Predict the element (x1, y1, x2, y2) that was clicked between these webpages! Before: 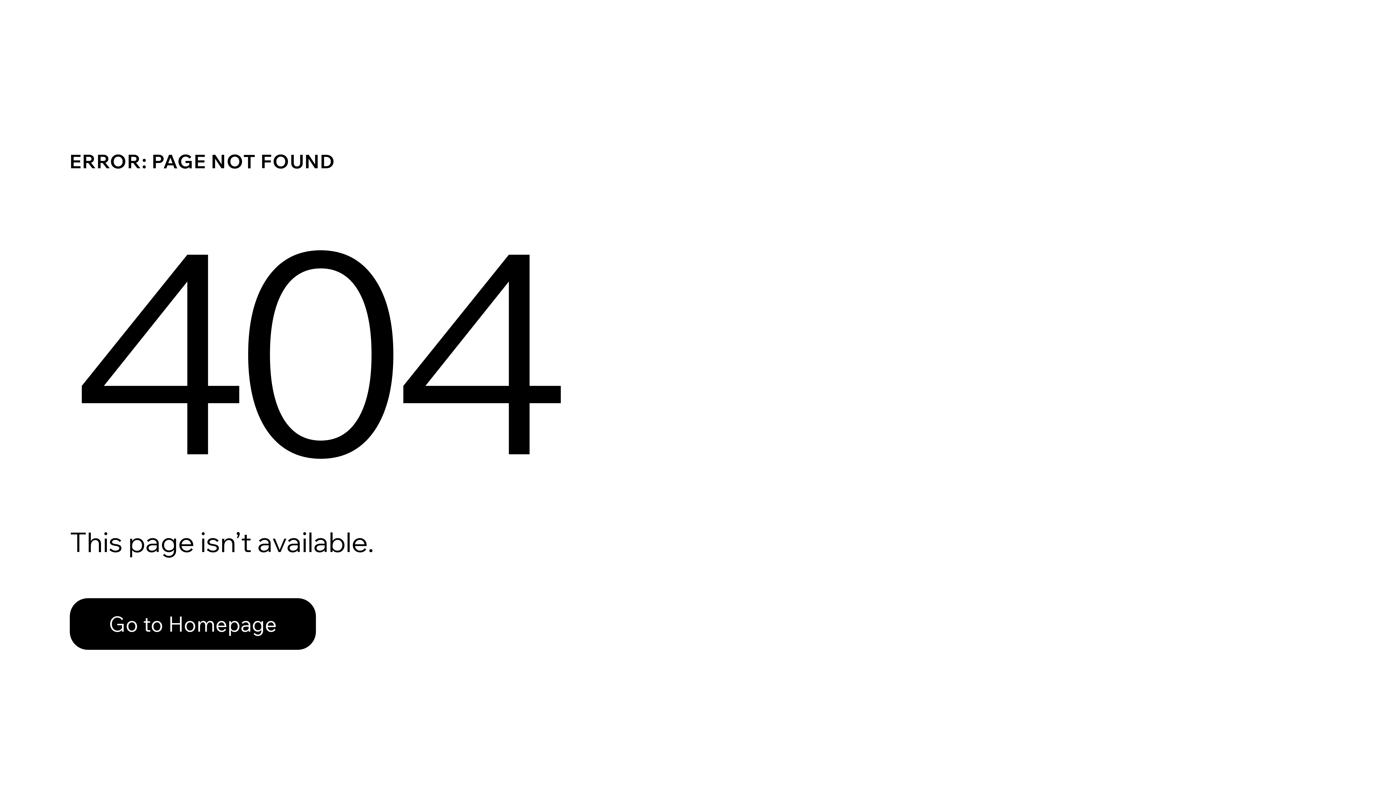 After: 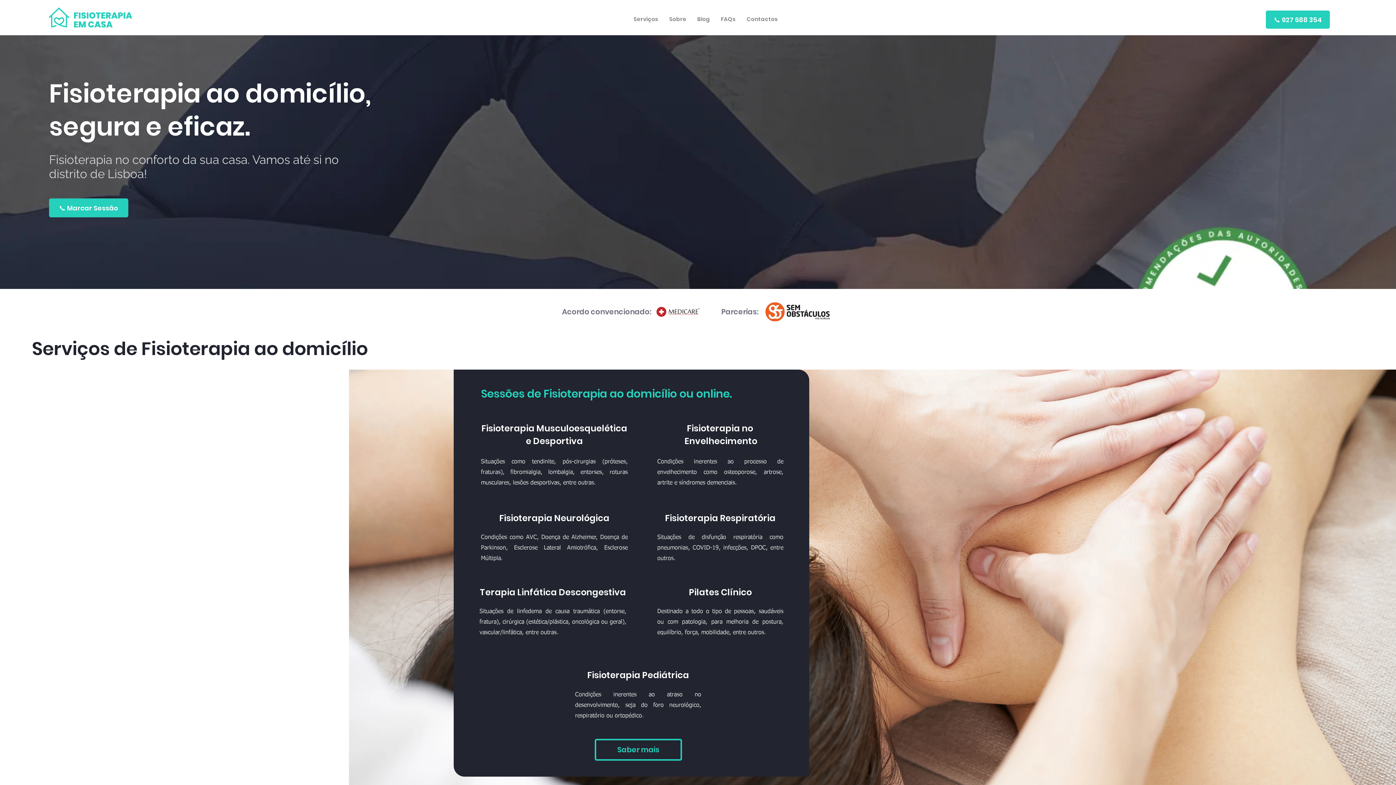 Action: bbox: (69, 598, 316, 650) label: Go to Homepage